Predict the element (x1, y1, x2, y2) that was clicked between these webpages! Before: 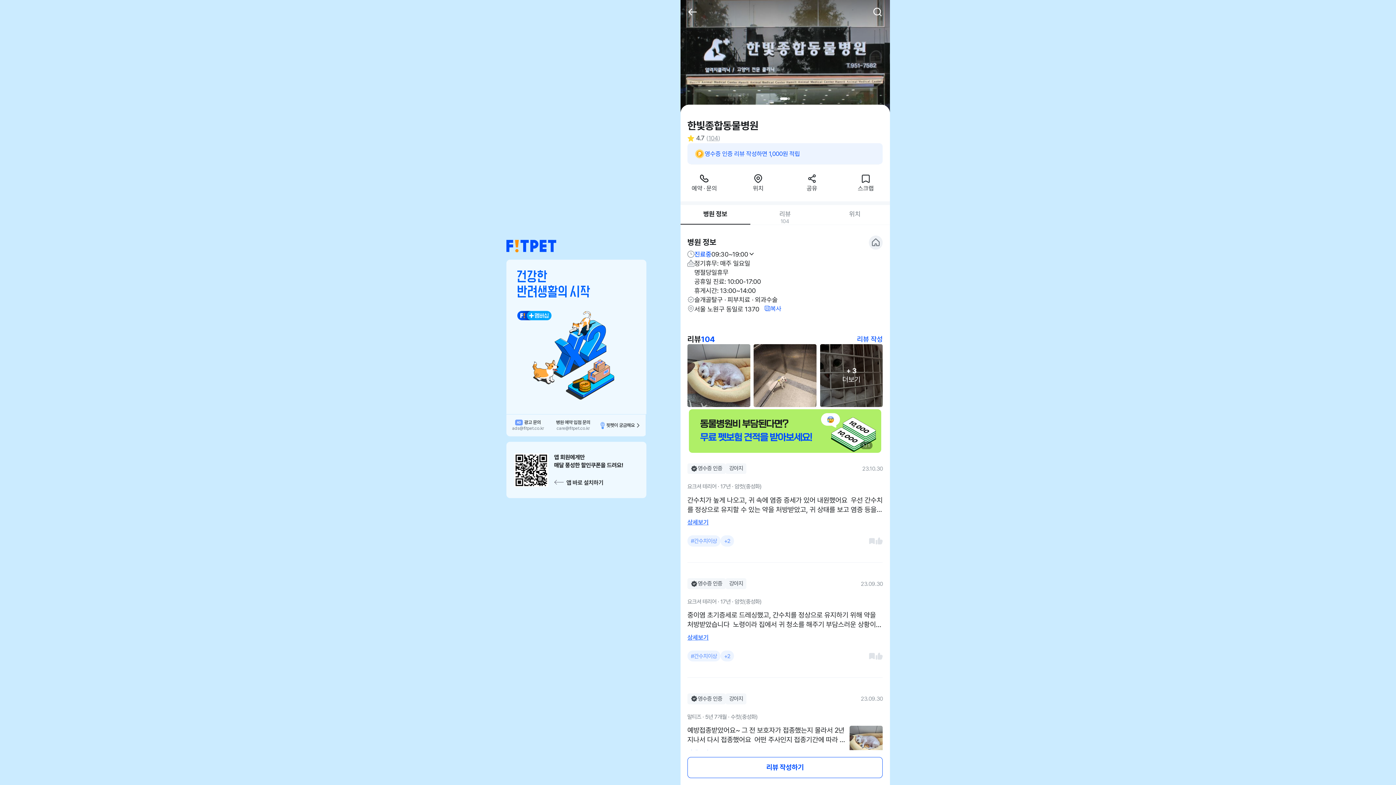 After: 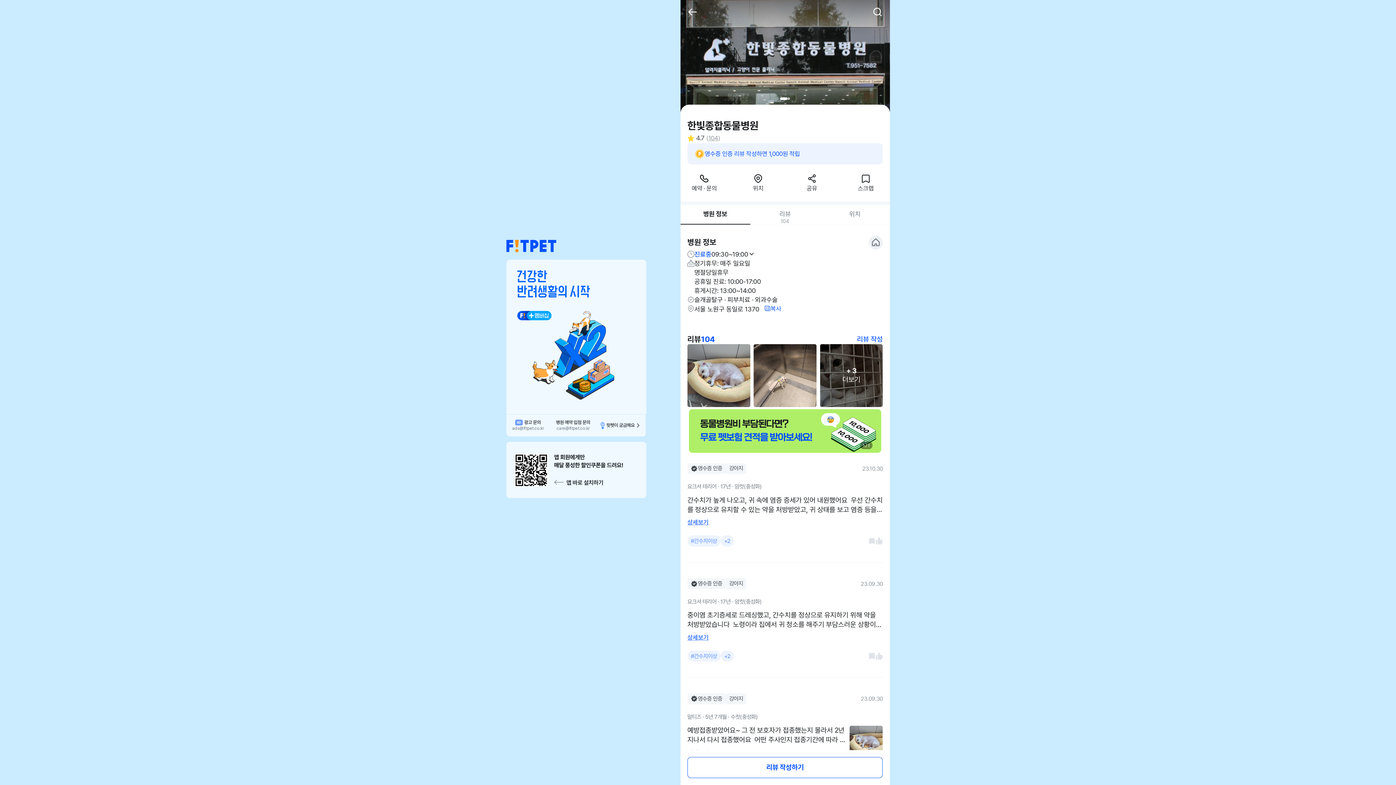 Action: bbox: (869, 235, 883, 249)